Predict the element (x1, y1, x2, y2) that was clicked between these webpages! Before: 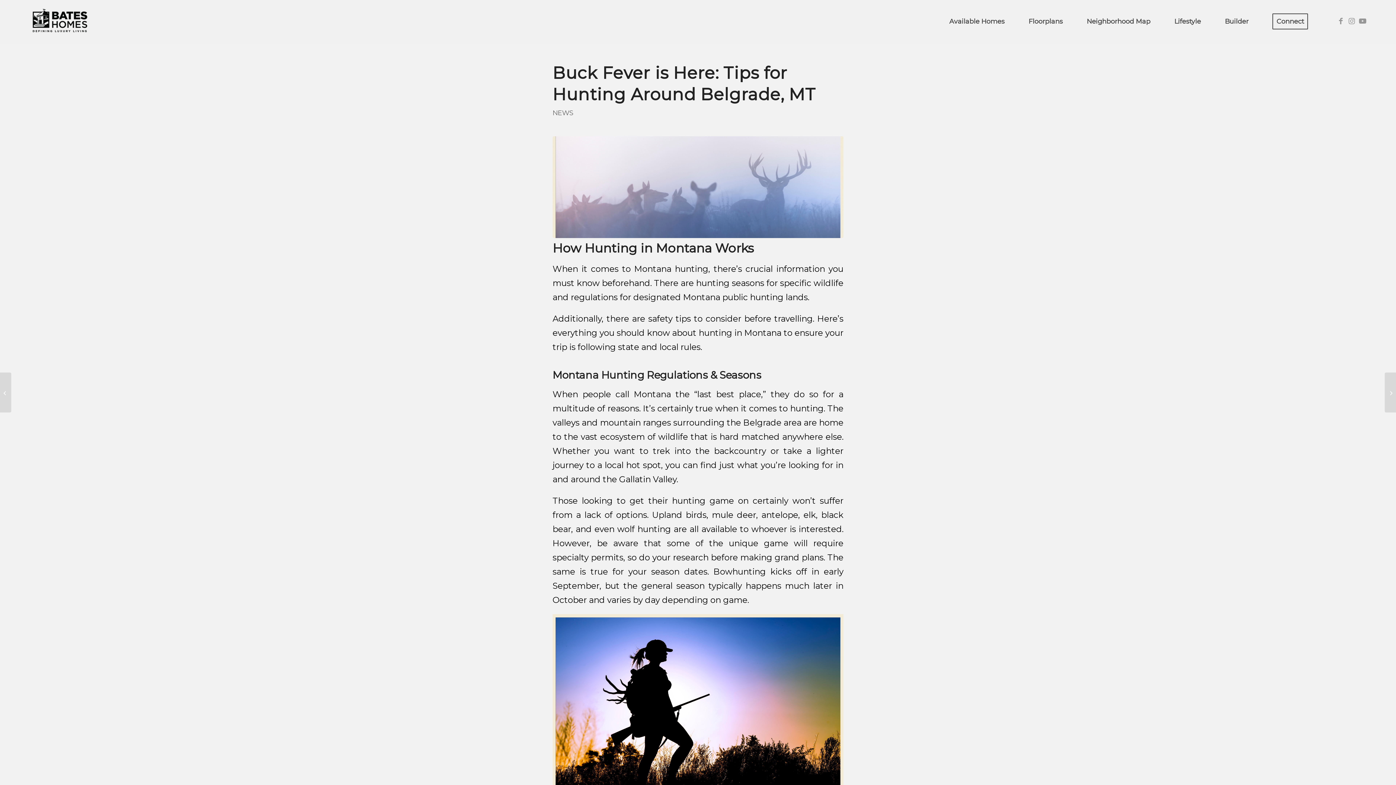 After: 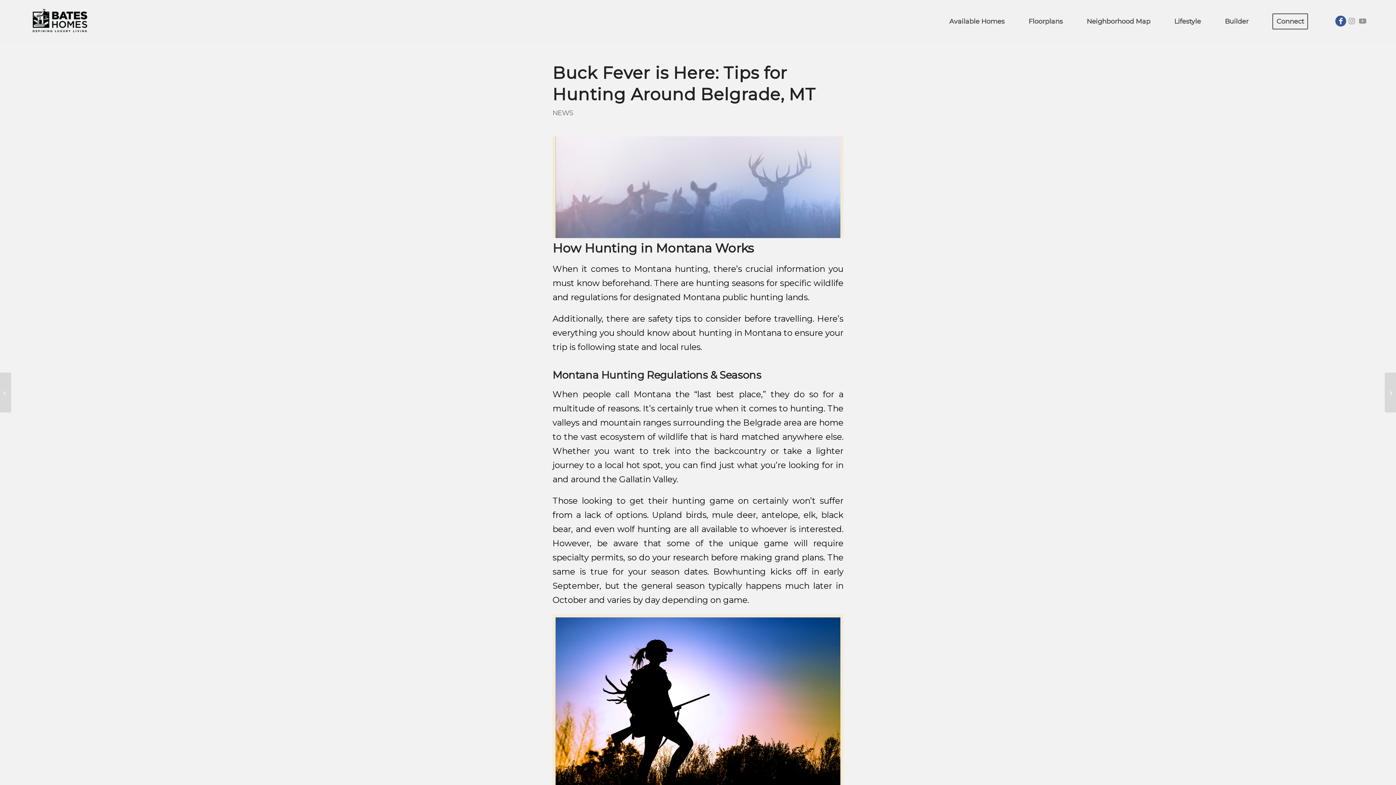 Action: label: Link to Facebook bbox: (1335, 15, 1346, 26)